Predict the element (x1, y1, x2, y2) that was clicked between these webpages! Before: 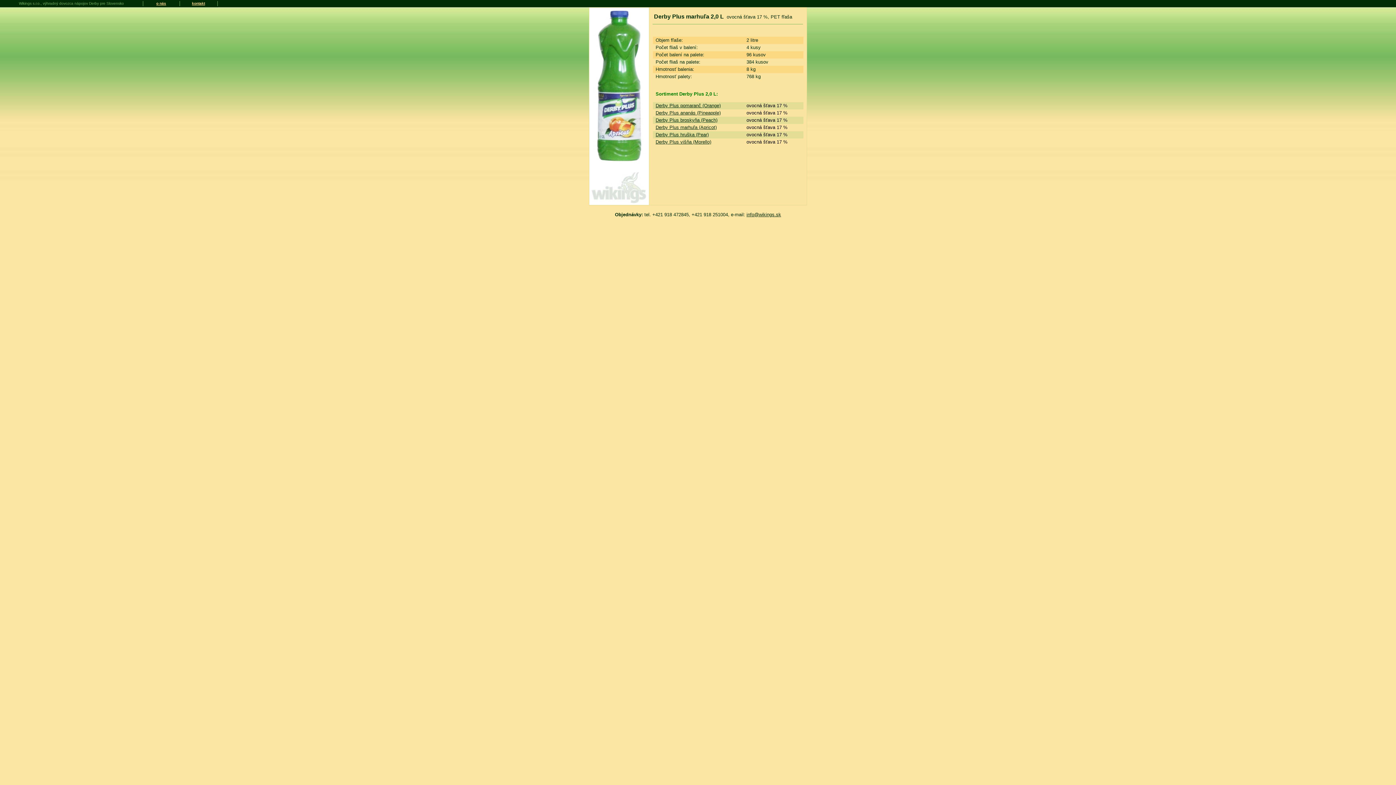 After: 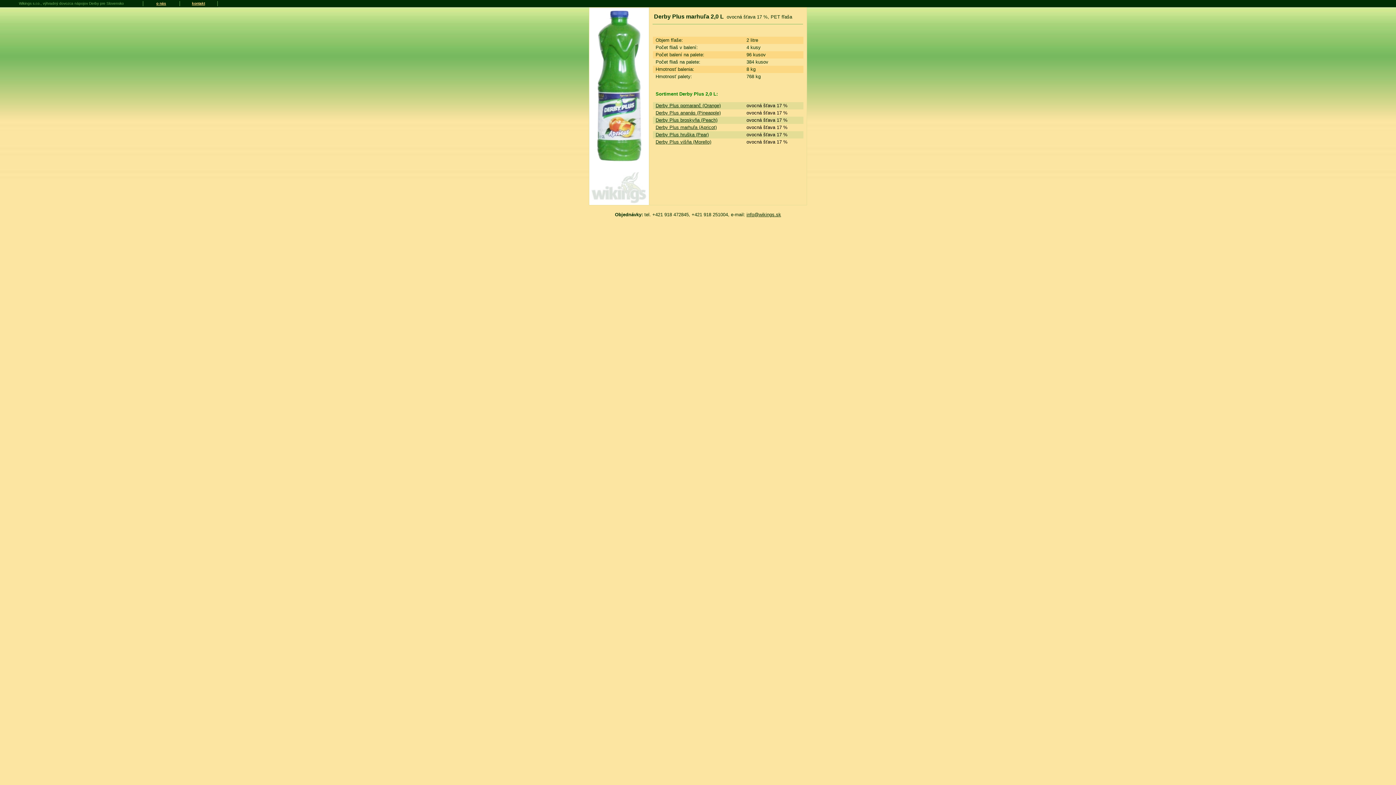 Action: bbox: (746, 212, 781, 217) label: info@wikings.sk